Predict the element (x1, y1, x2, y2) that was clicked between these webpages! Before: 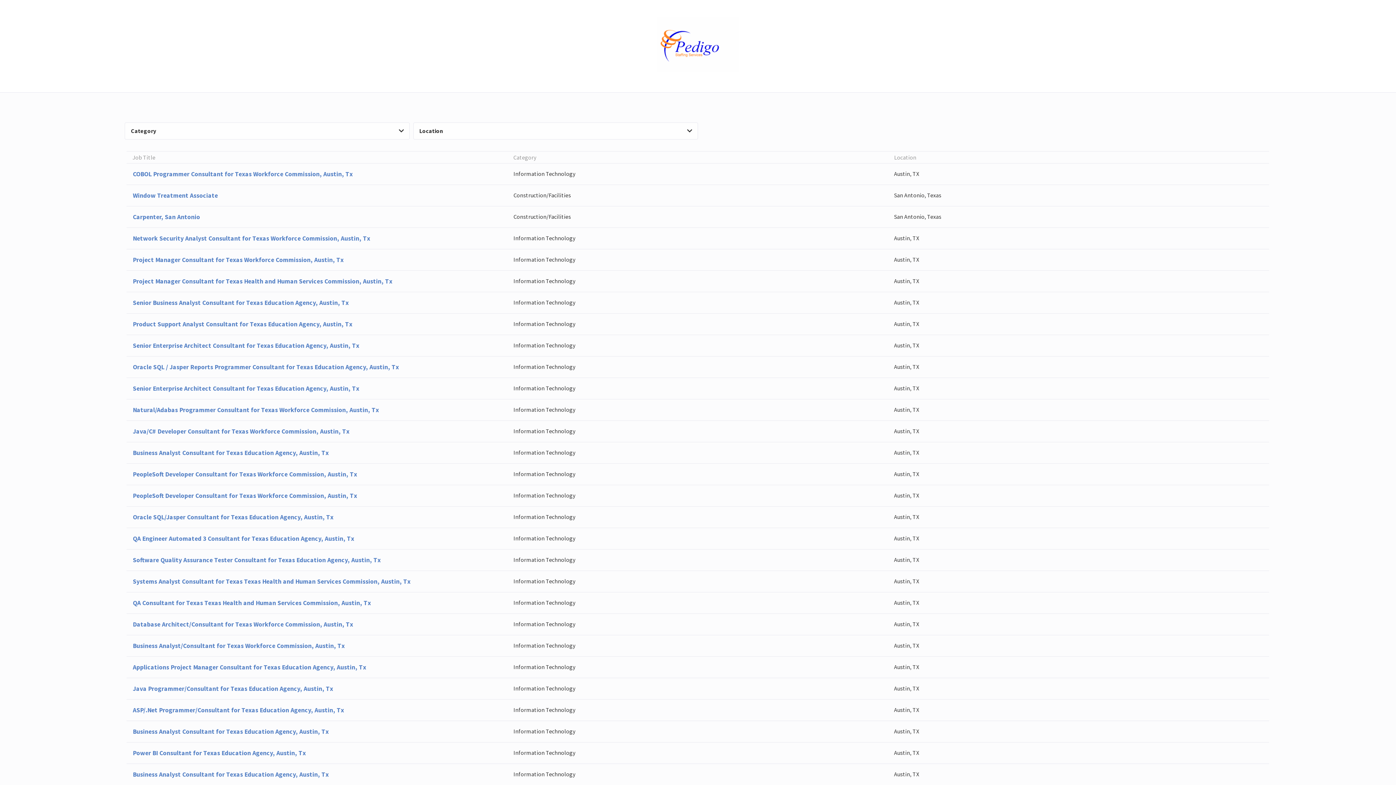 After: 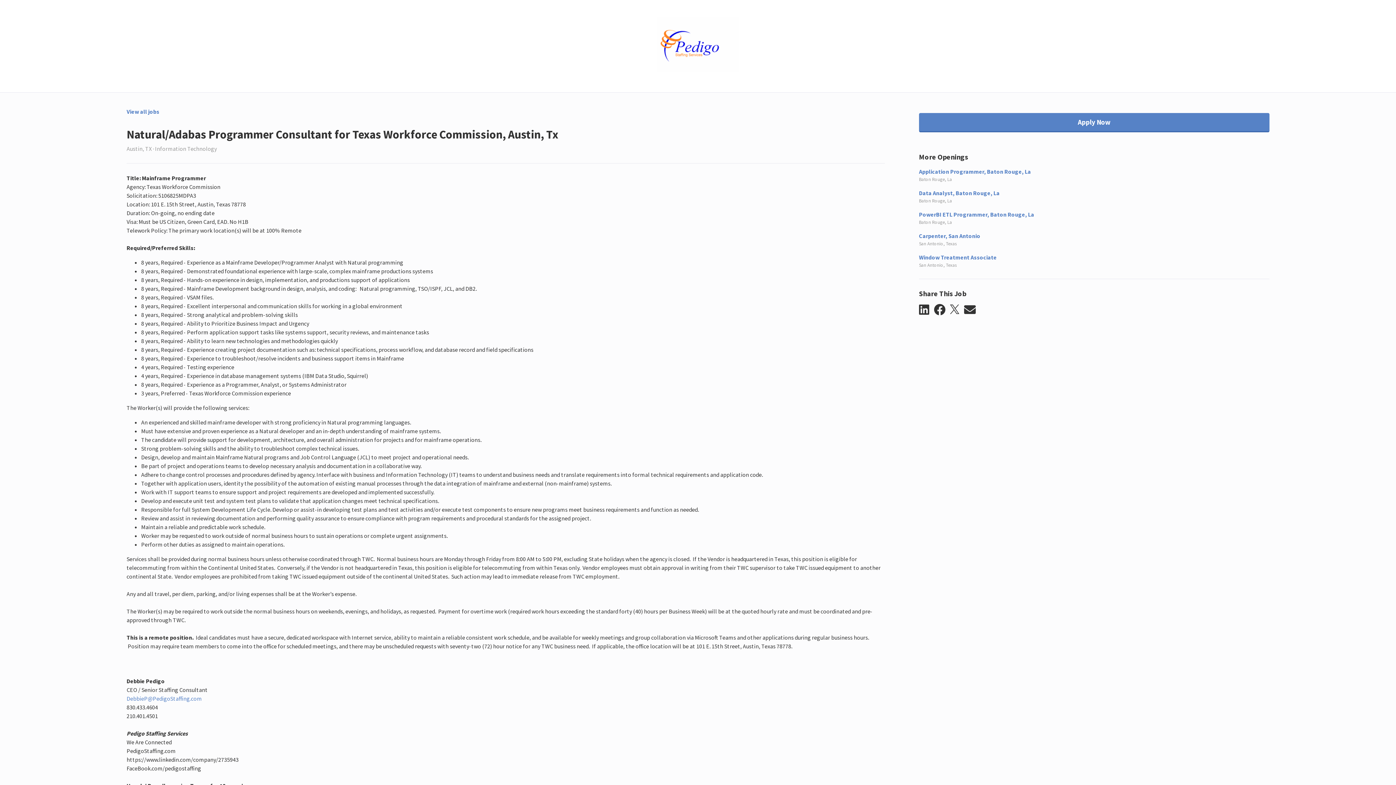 Action: bbox: (126, 399, 1269, 420) label: Natural/Adabas Programmer Consultant for Texas Workforce Commission, Austin, Tx
Information Technology
Austin, TX